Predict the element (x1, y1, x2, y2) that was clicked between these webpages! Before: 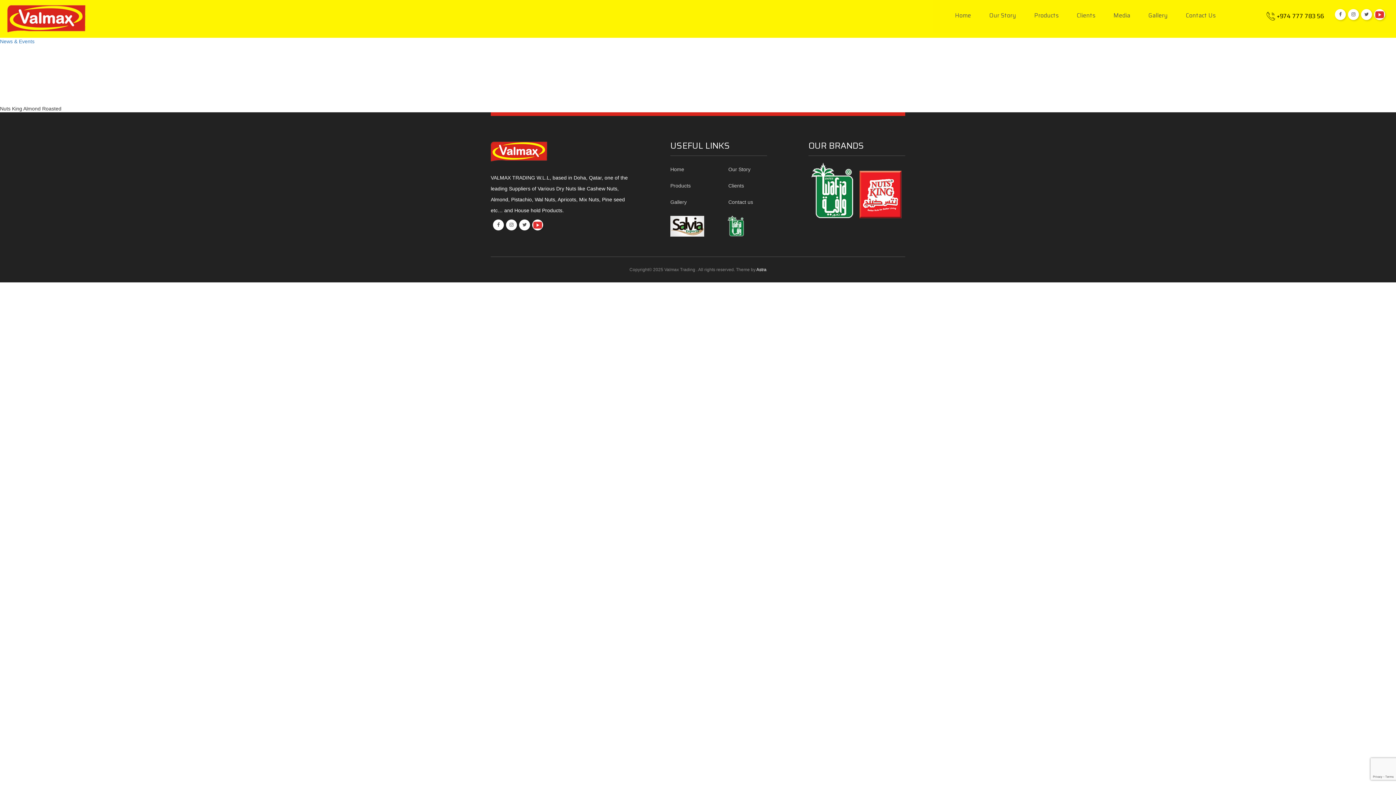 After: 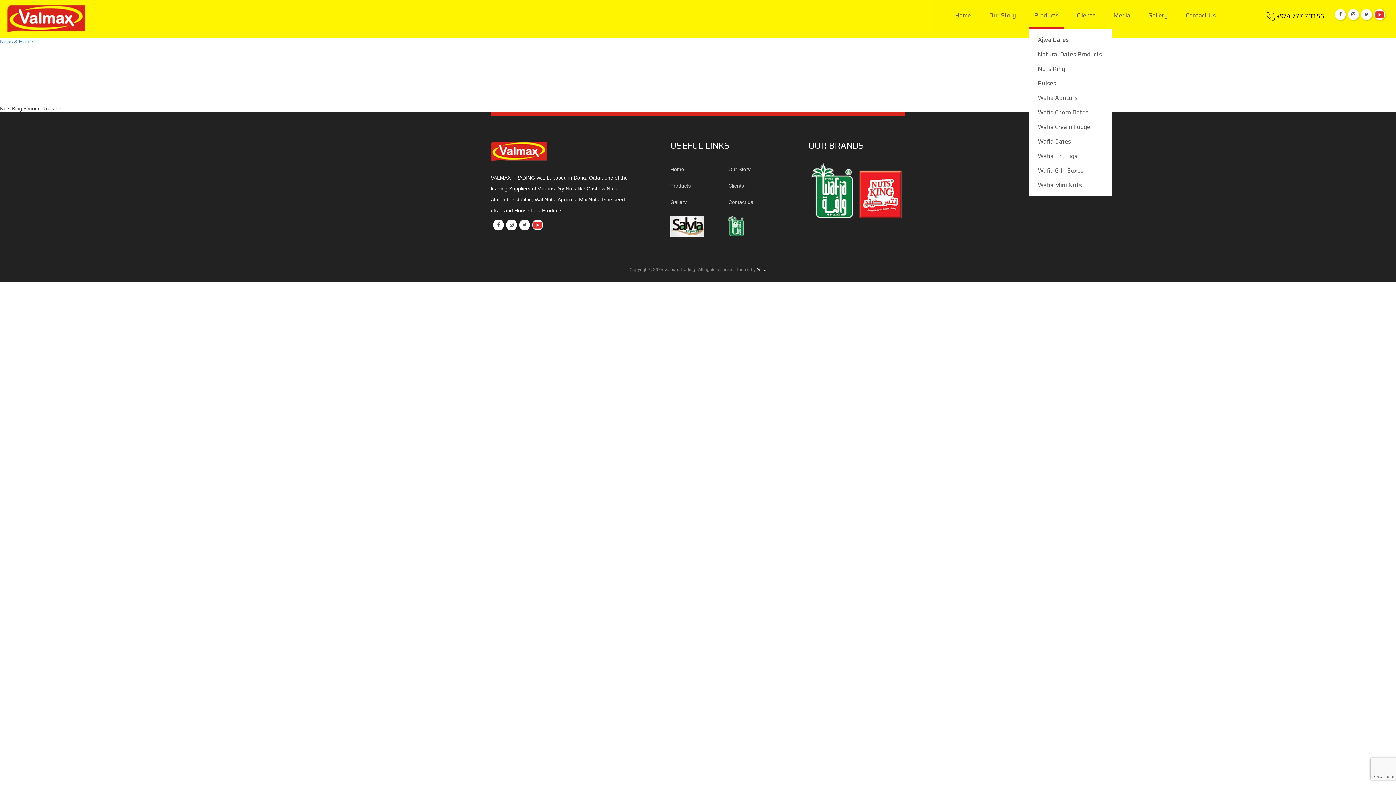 Action: label: Products bbox: (1029, 12, 1064, 29)